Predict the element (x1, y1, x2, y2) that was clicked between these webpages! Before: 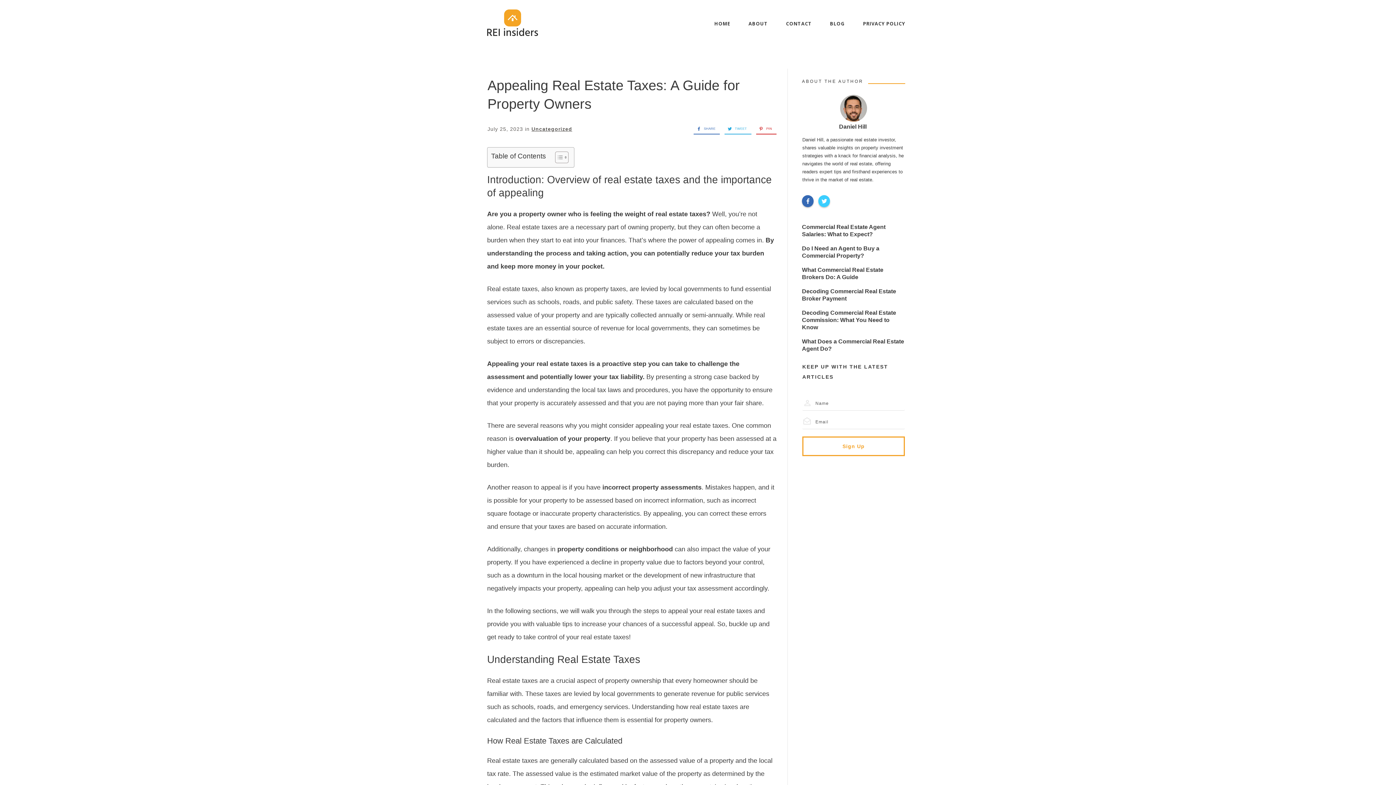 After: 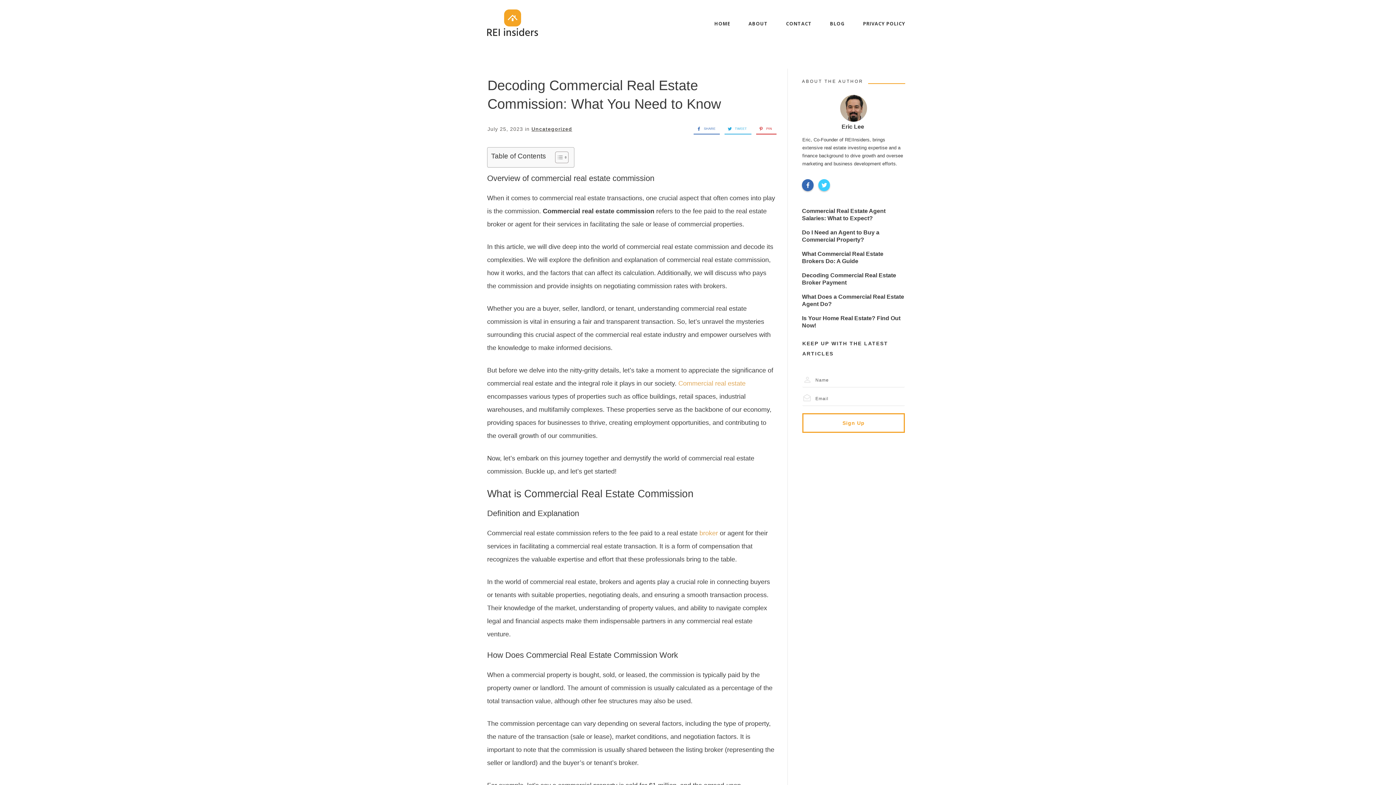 Action: label: Decoding Commercial Real Estate Commission: What You Need to Know bbox: (802, 309, 896, 330)